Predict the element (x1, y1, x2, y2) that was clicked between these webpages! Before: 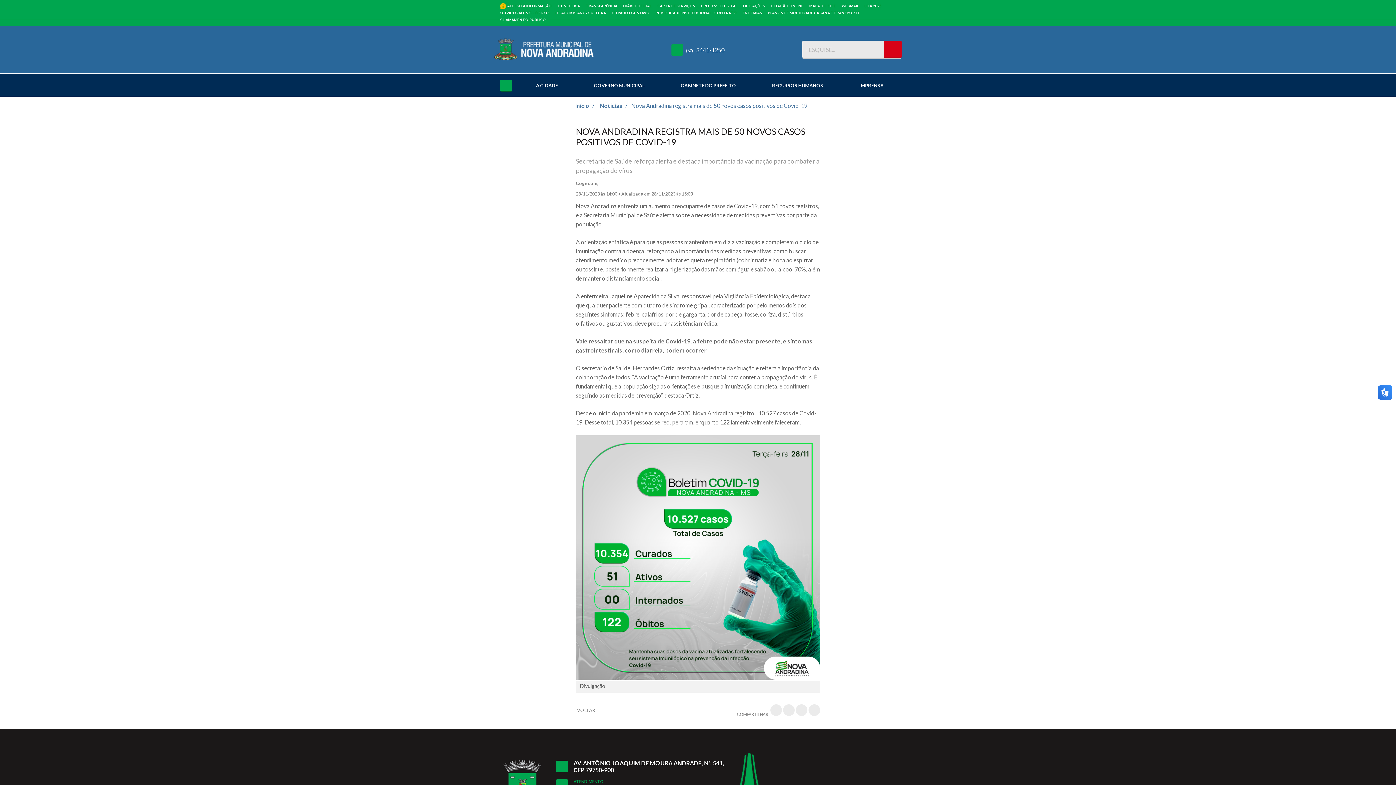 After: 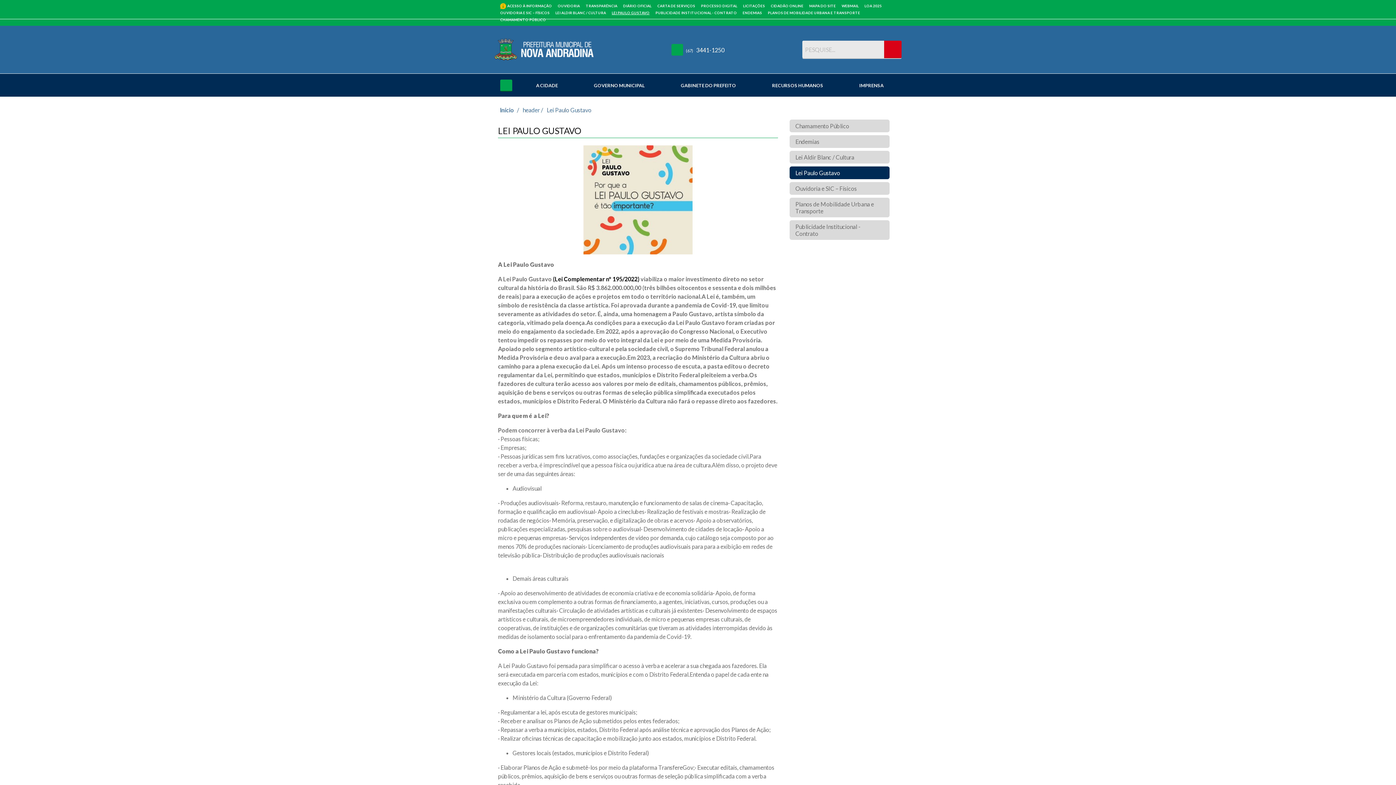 Action: bbox: (606, 9, 649, 16) label: LEI PAULO GUSTAVO